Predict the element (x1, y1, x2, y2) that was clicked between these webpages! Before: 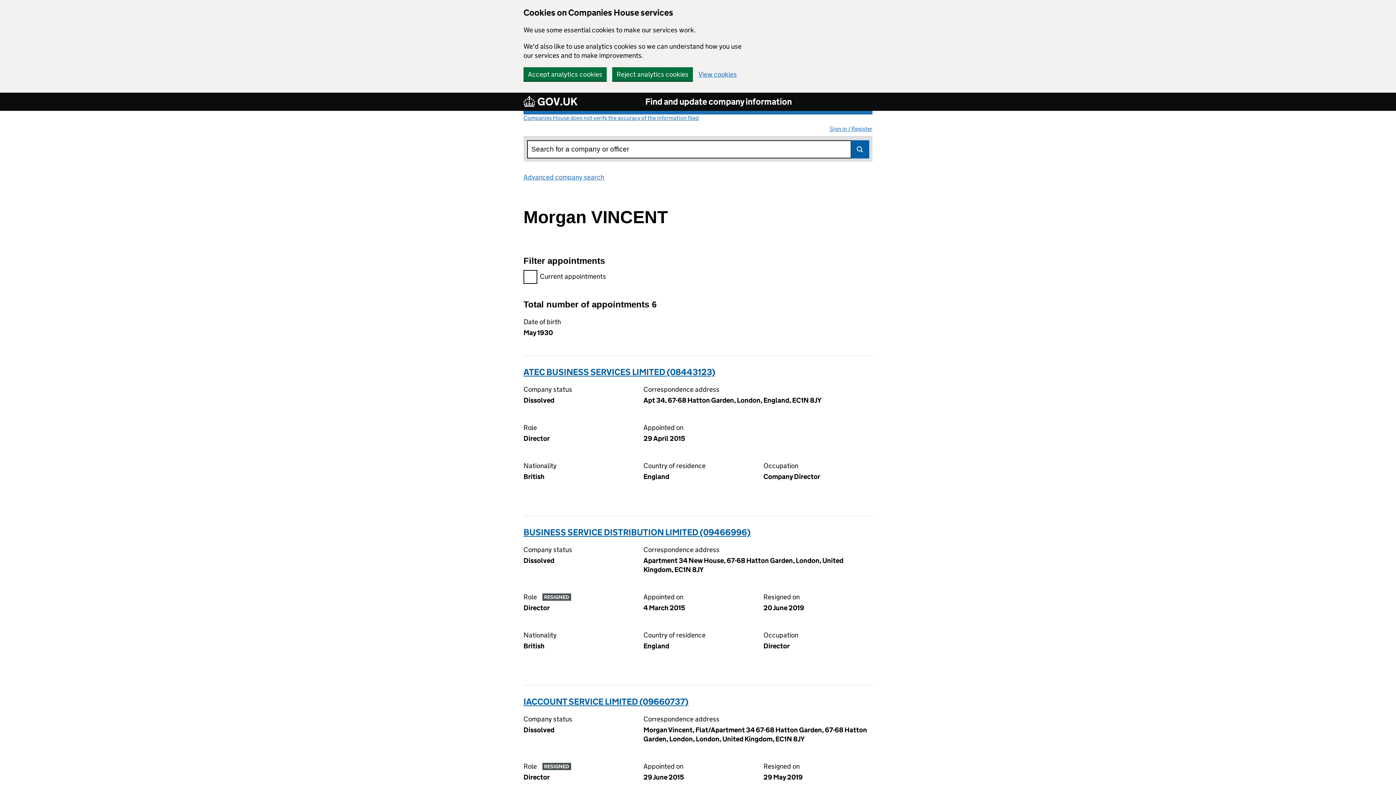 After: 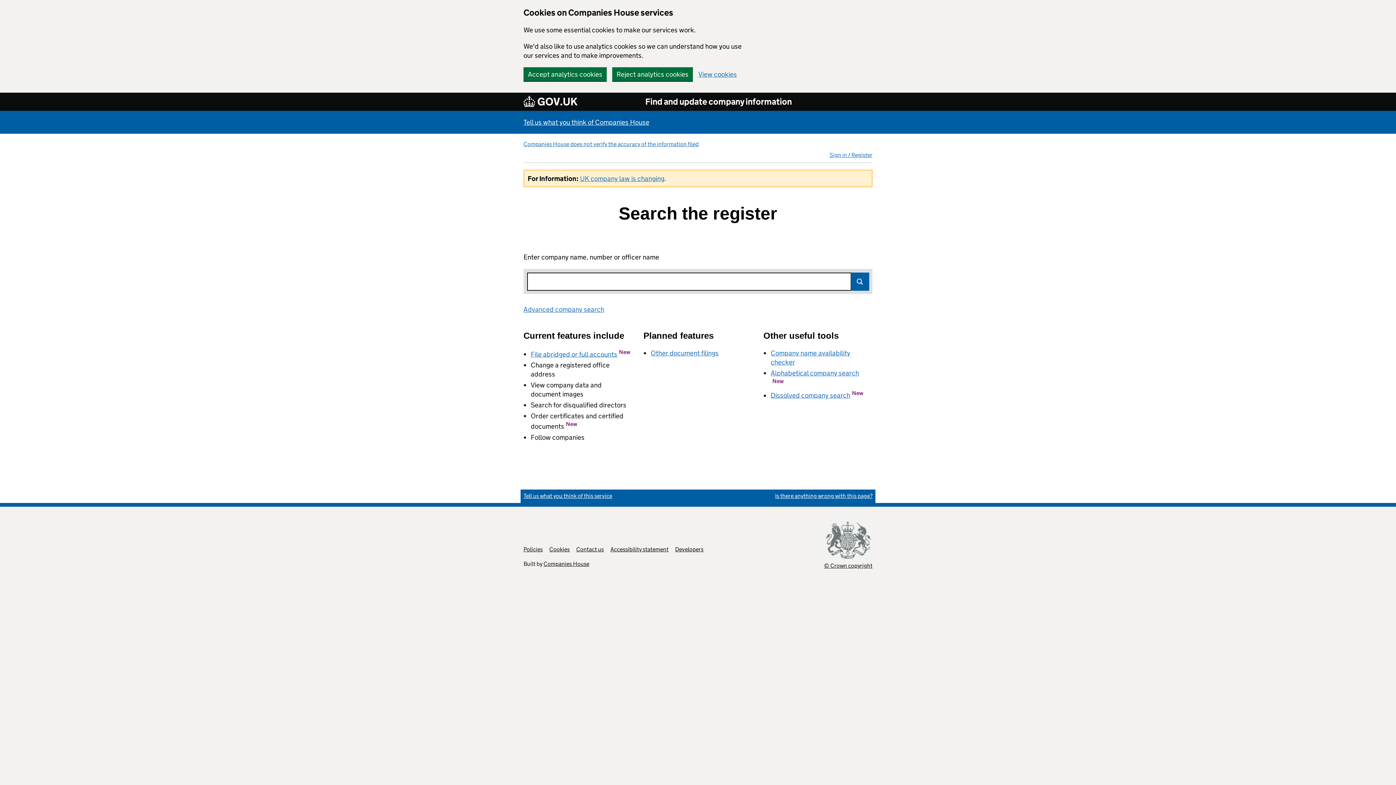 Action: bbox: (645, 96, 791, 107) label: Find and update company information